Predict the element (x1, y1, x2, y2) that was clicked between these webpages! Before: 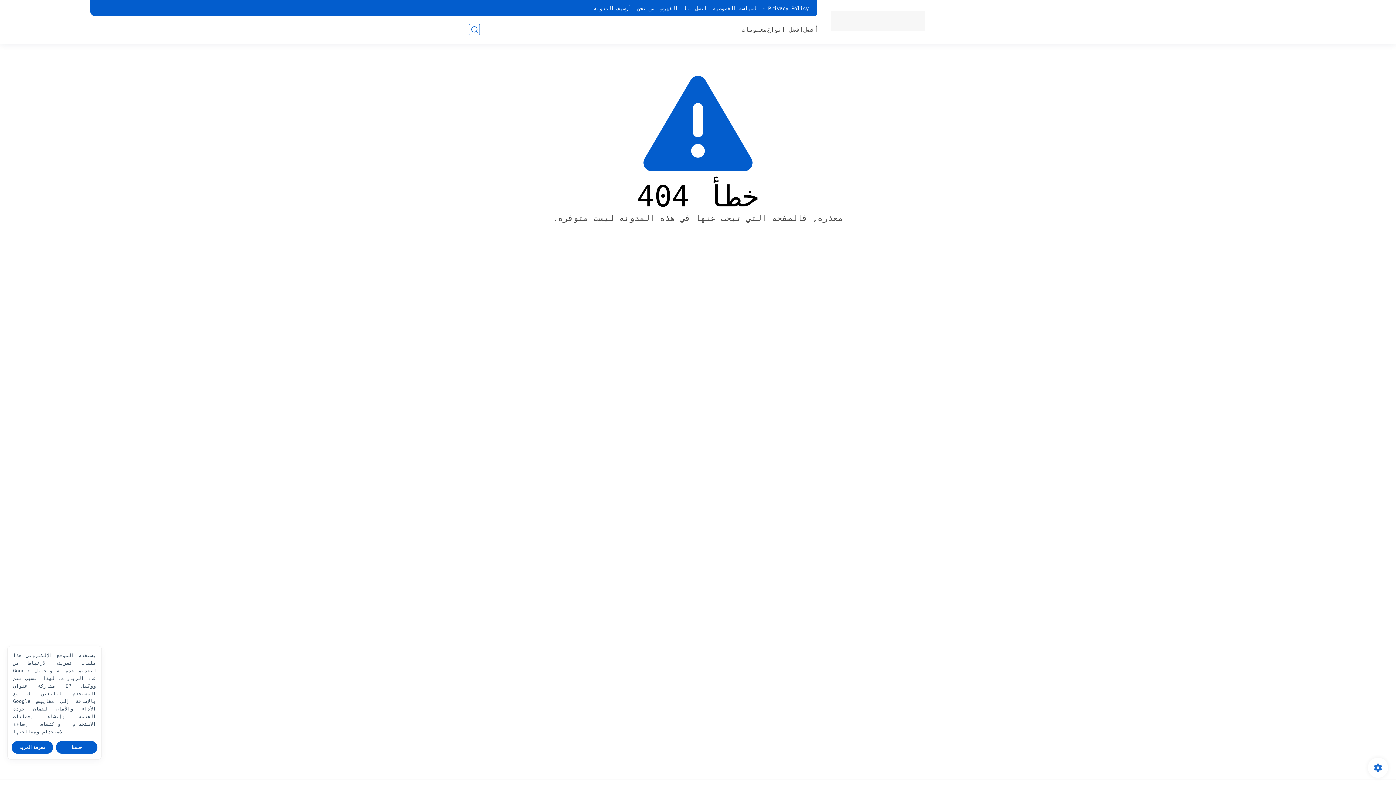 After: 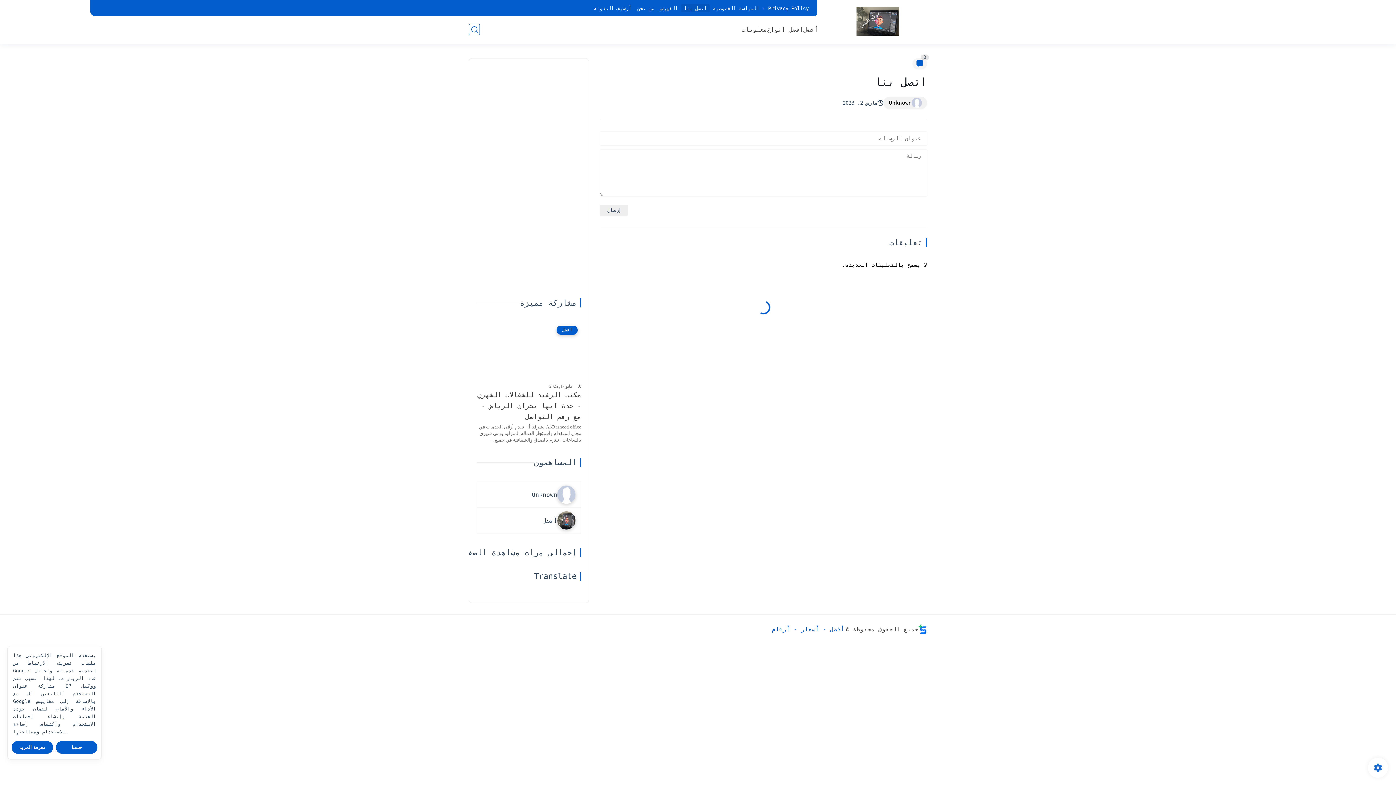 Action: label: اتصل بنا bbox: (680, 4, 710, 12)